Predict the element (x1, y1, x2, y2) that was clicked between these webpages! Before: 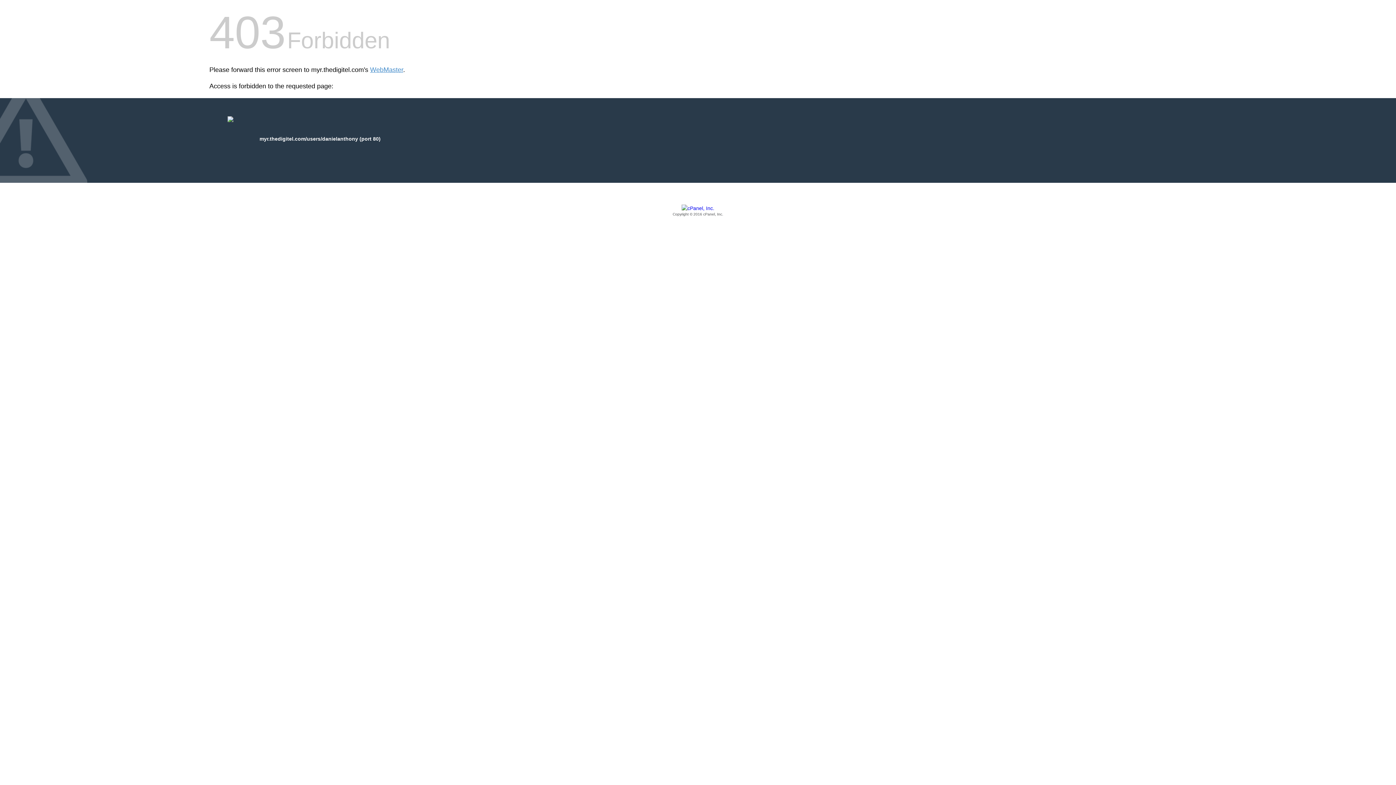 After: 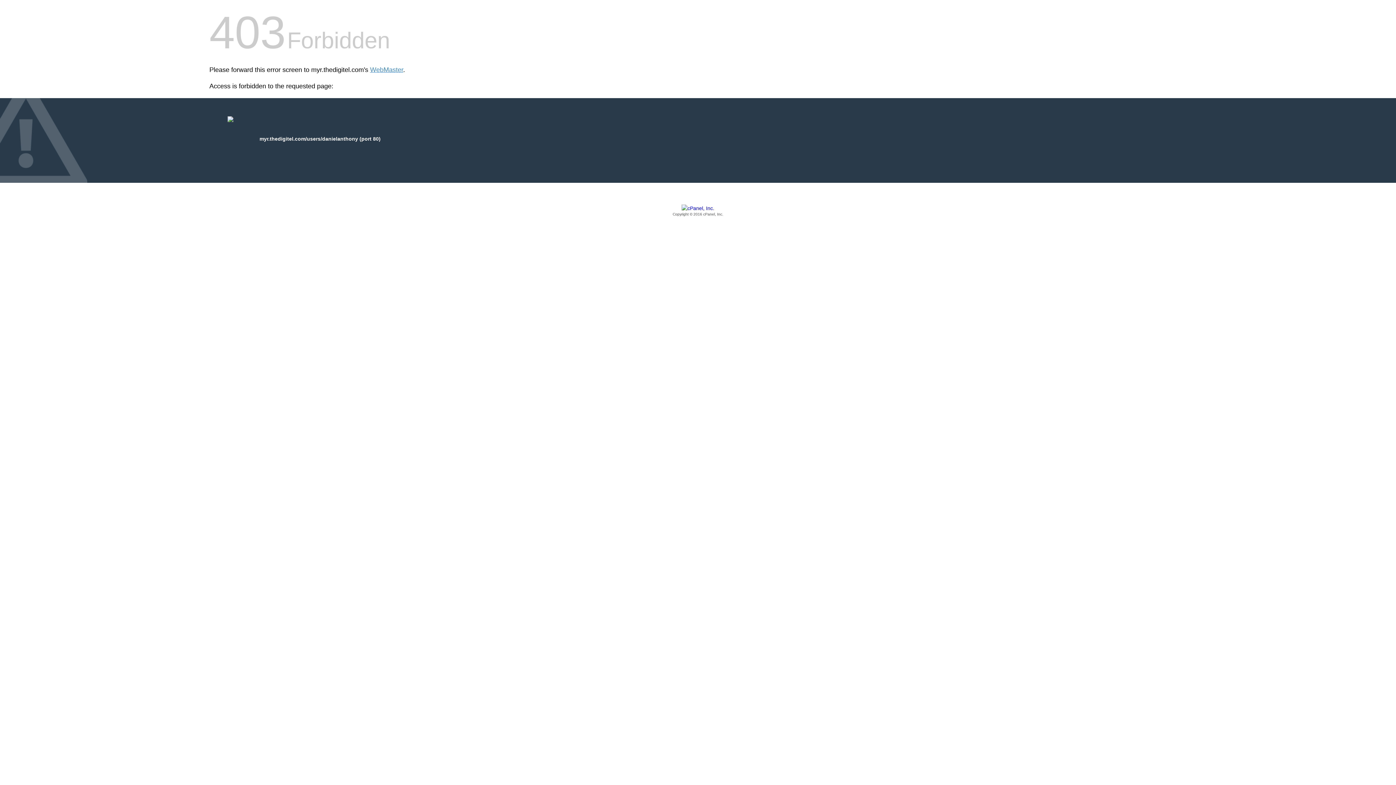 Action: label: Copyright © 2016 cPanel, Inc. bbox: (209, 205, 1186, 217)